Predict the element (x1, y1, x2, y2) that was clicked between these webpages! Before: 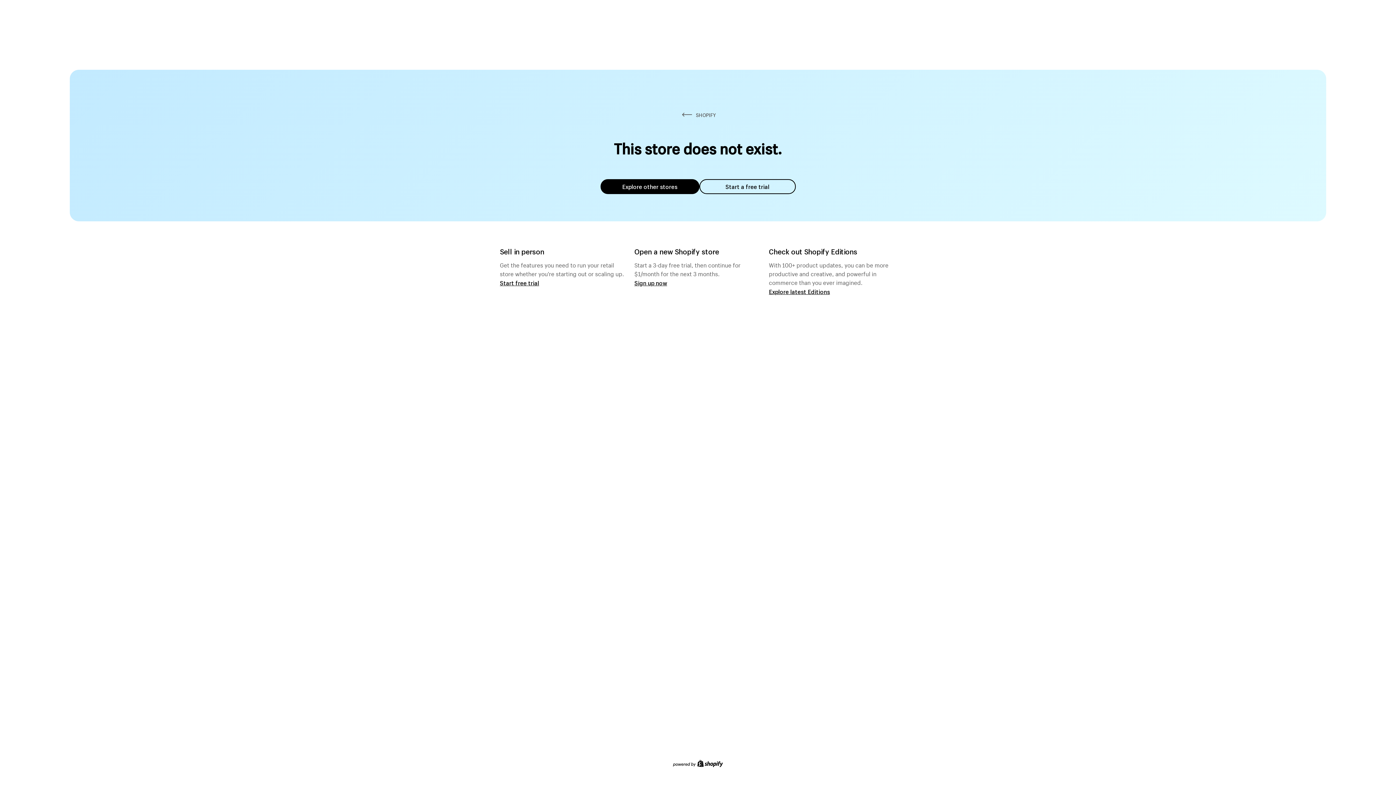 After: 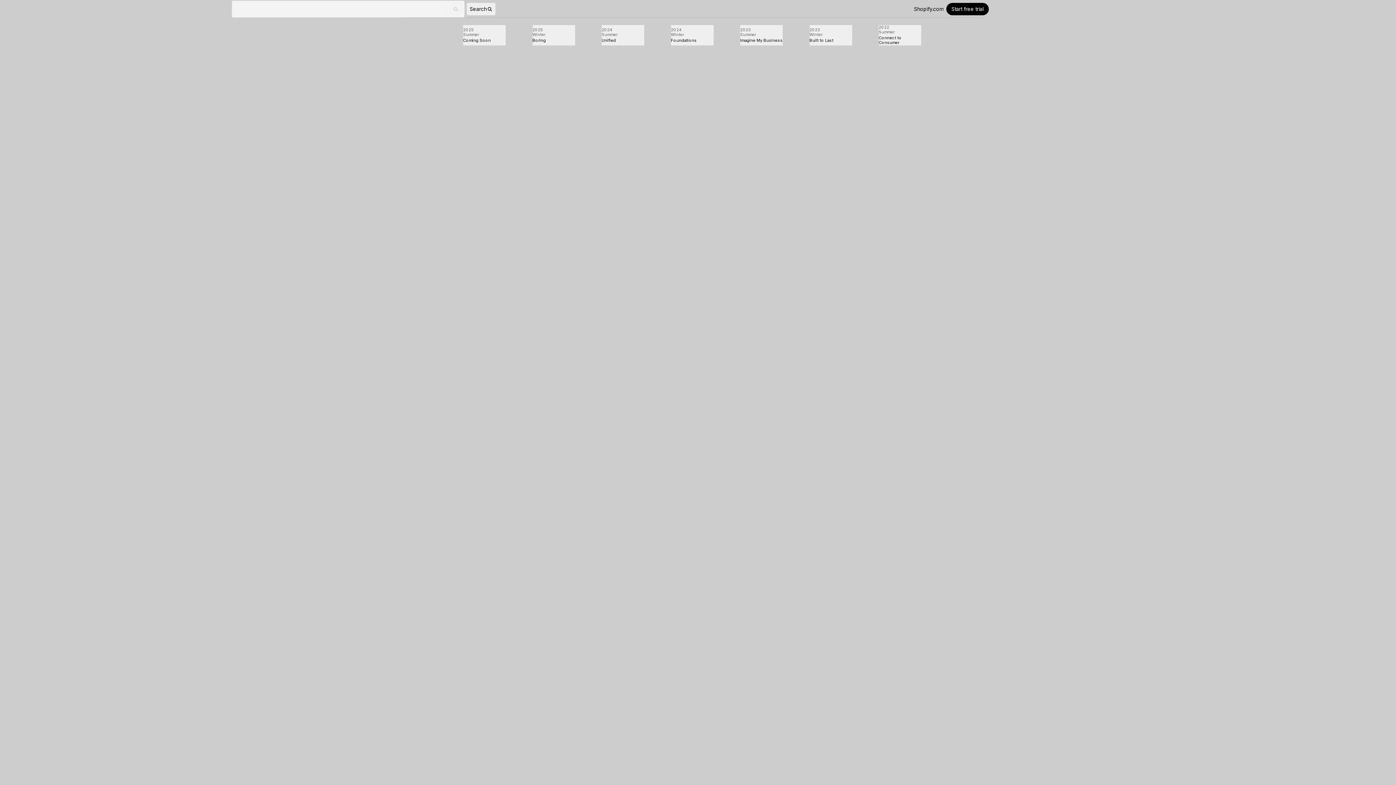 Action: bbox: (769, 287, 830, 295) label: Explore latest Editions